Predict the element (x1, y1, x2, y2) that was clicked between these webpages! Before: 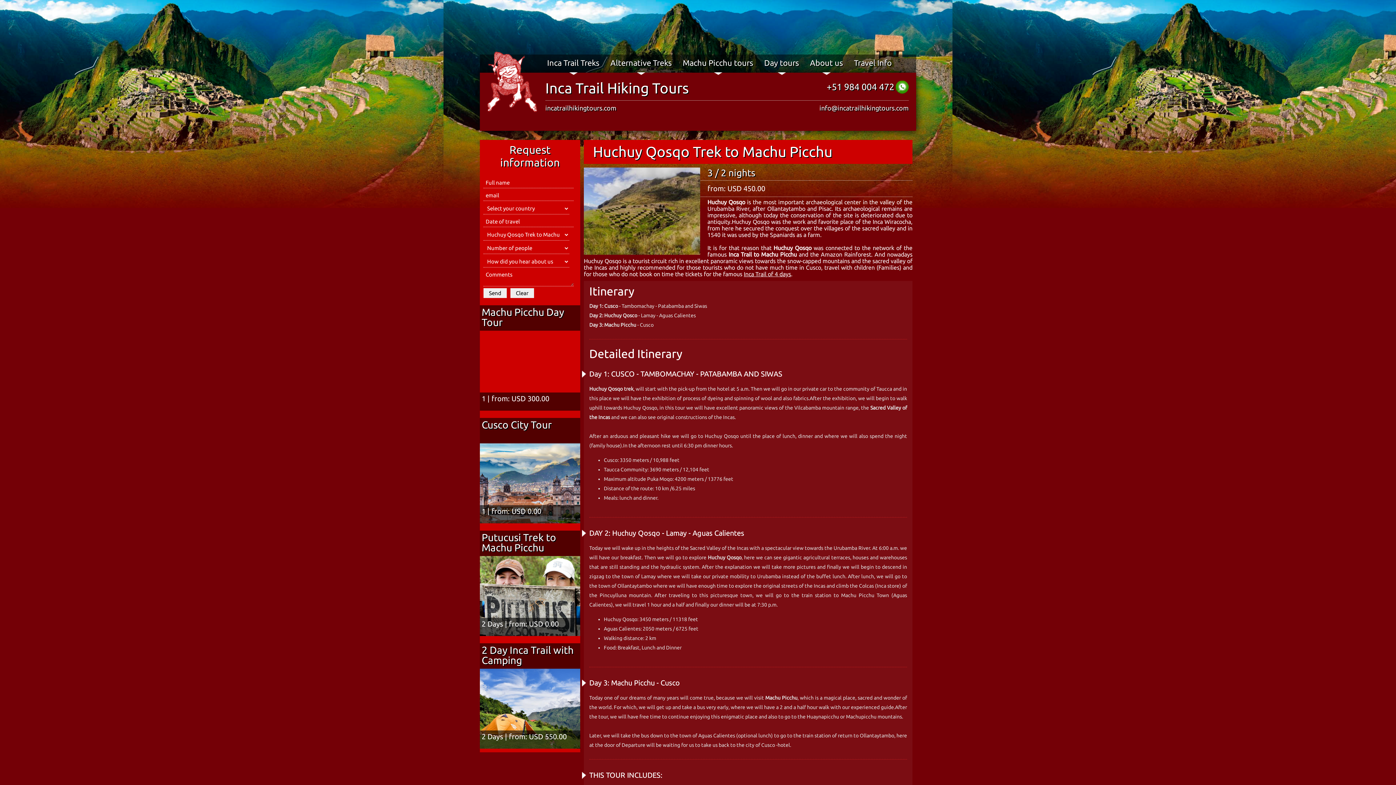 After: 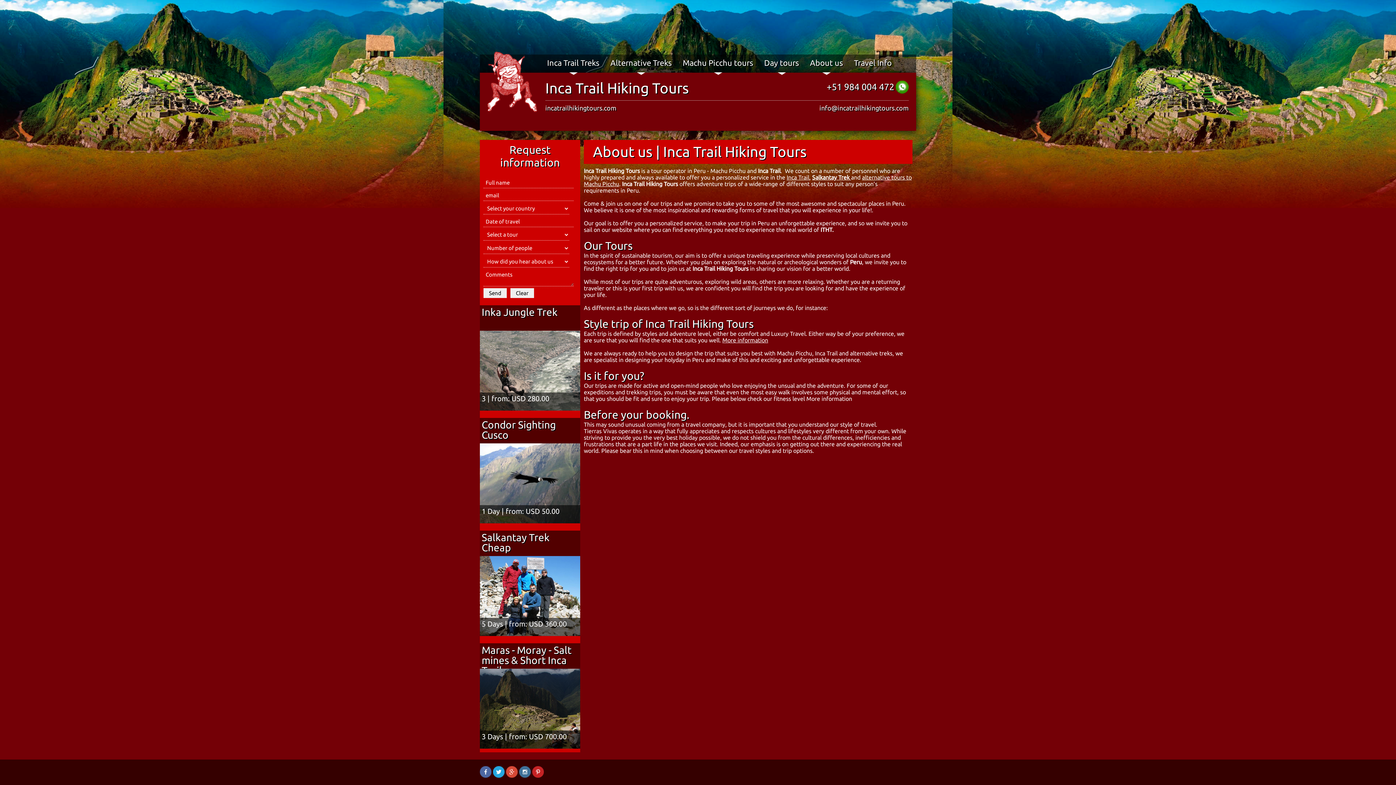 Action: bbox: (810, 58, 843, 67) label: About us